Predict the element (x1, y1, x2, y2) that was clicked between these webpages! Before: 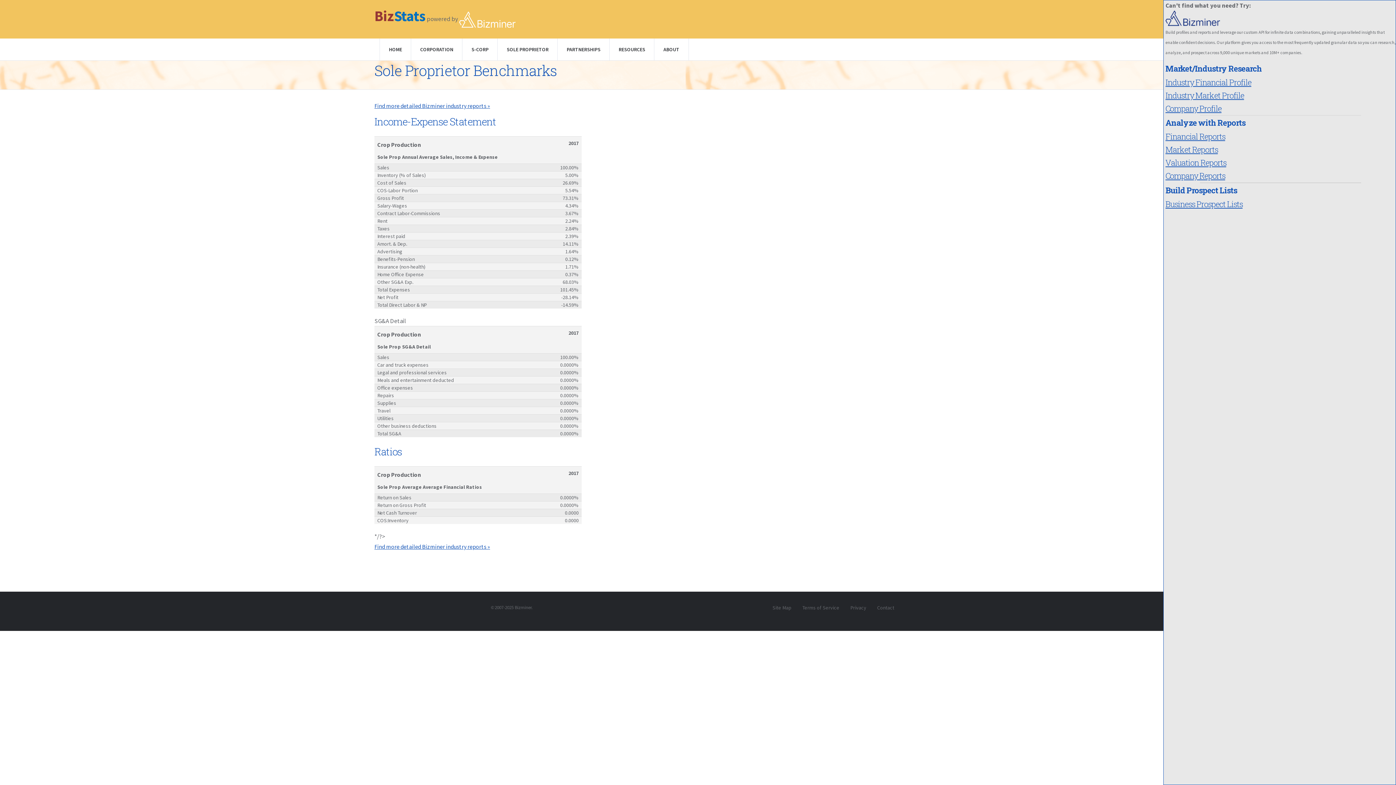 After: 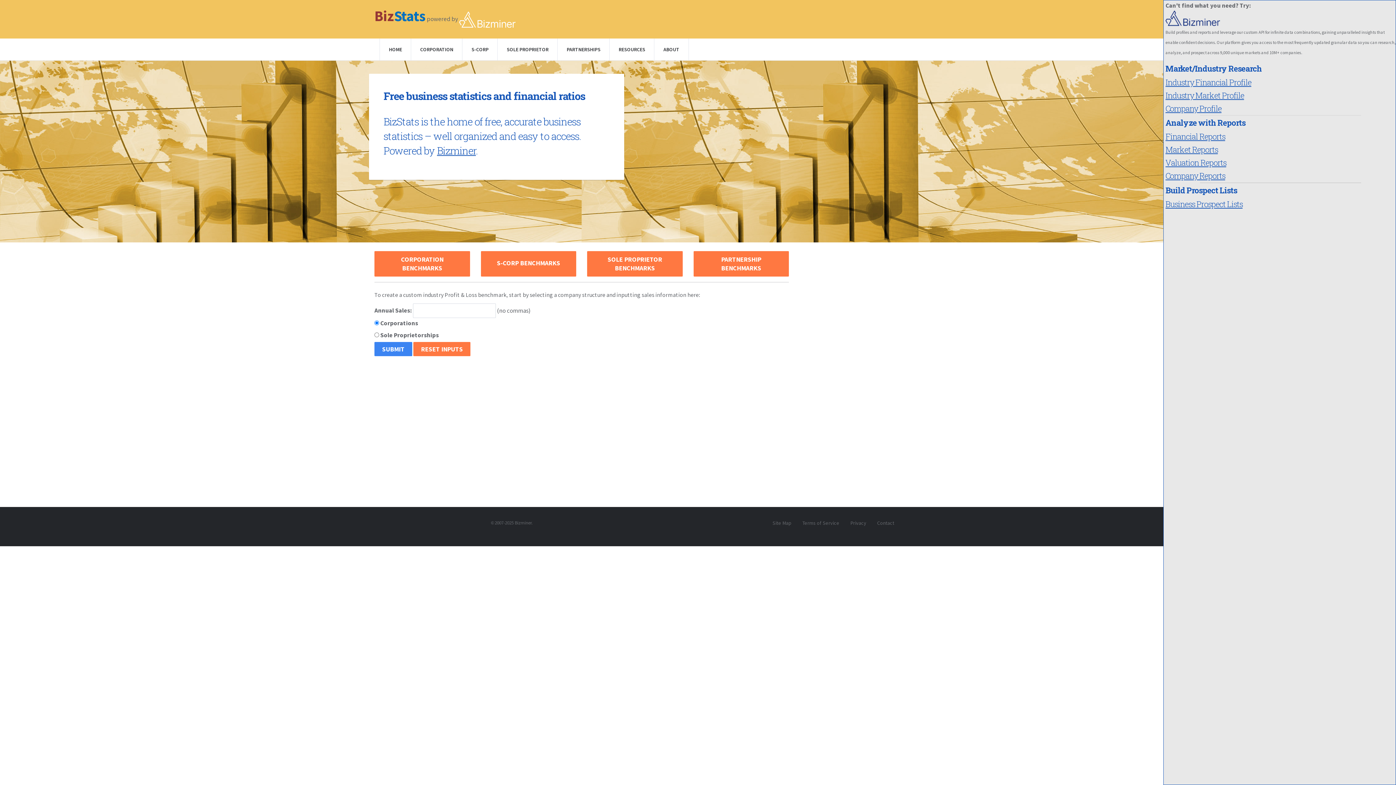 Action: label: HOME bbox: (379, 38, 411, 60)